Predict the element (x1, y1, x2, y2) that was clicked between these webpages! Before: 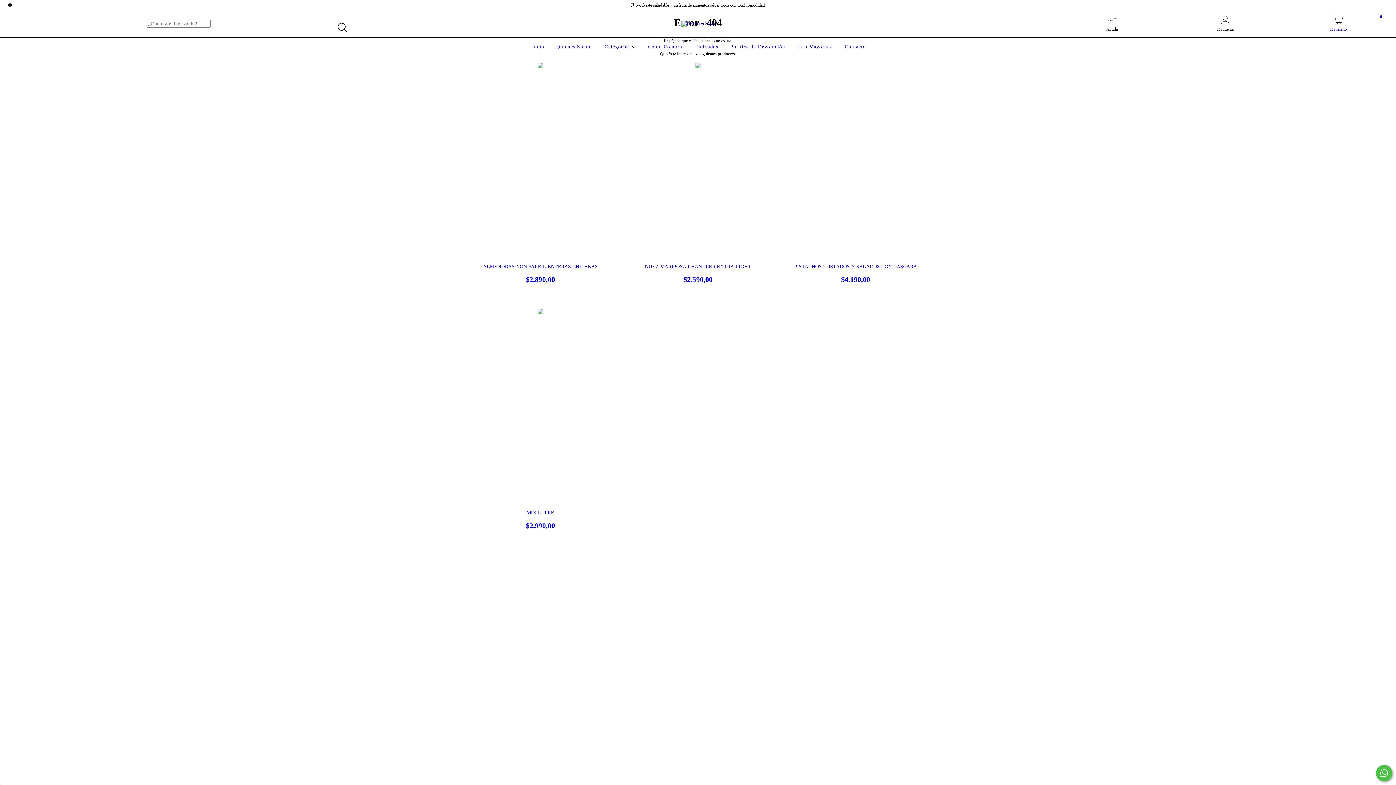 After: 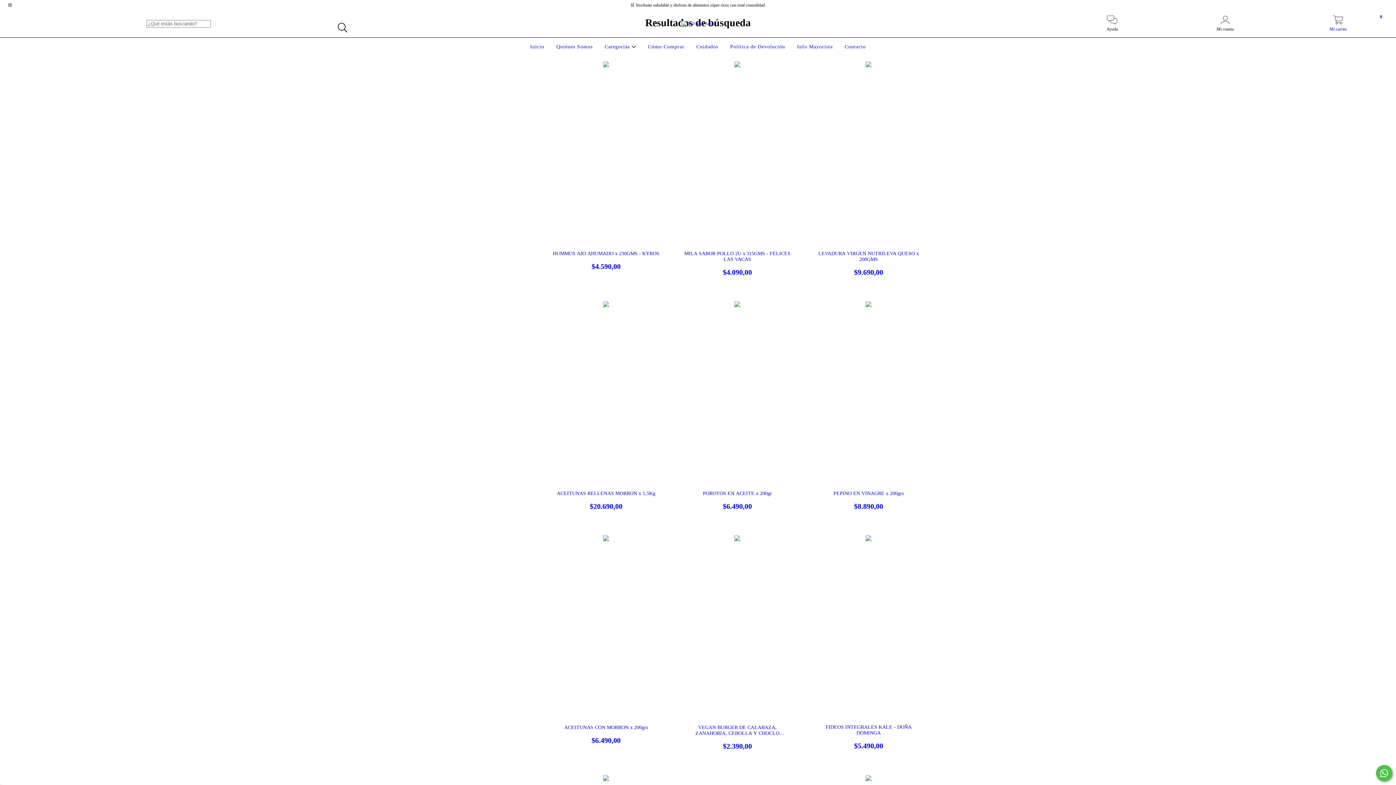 Action: bbox: (334, 19, 351, 36) label: Buscar